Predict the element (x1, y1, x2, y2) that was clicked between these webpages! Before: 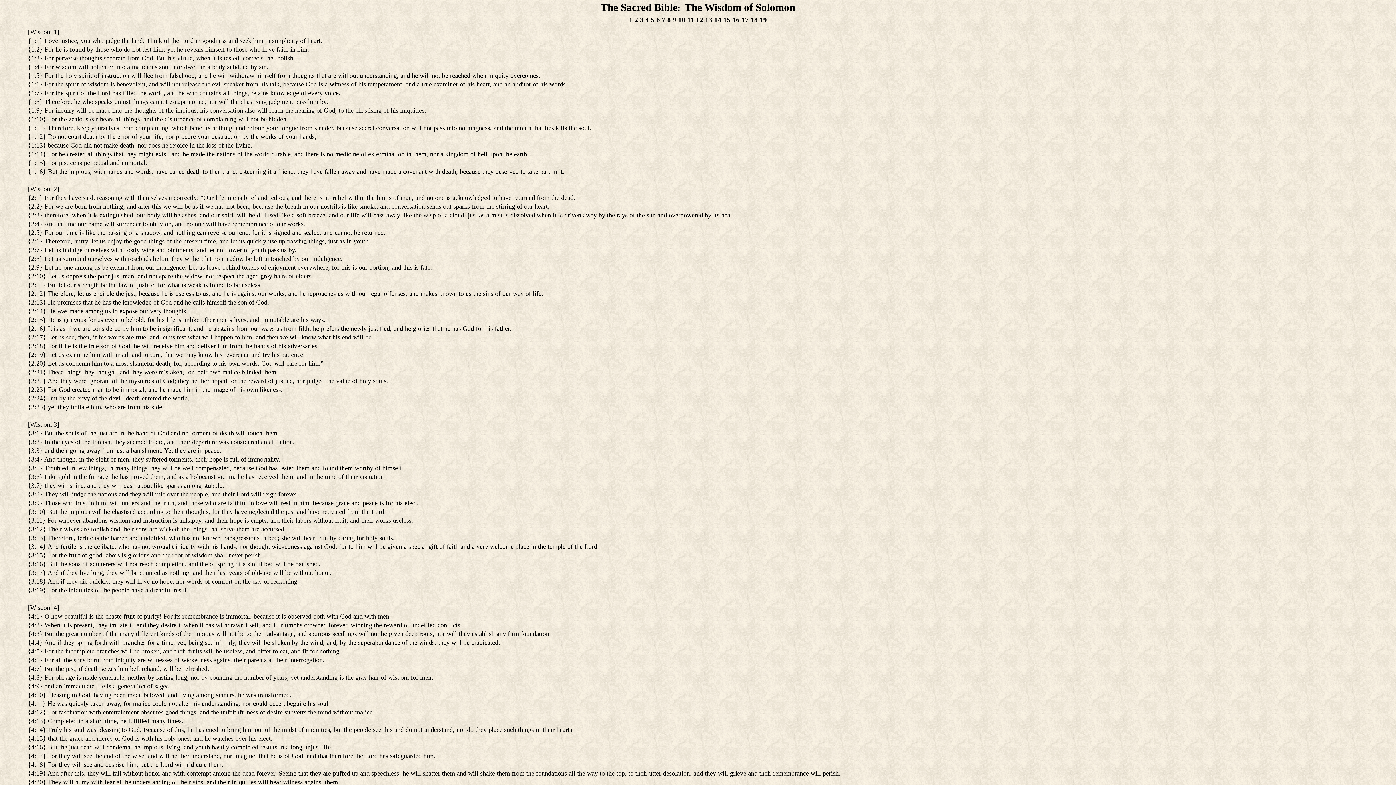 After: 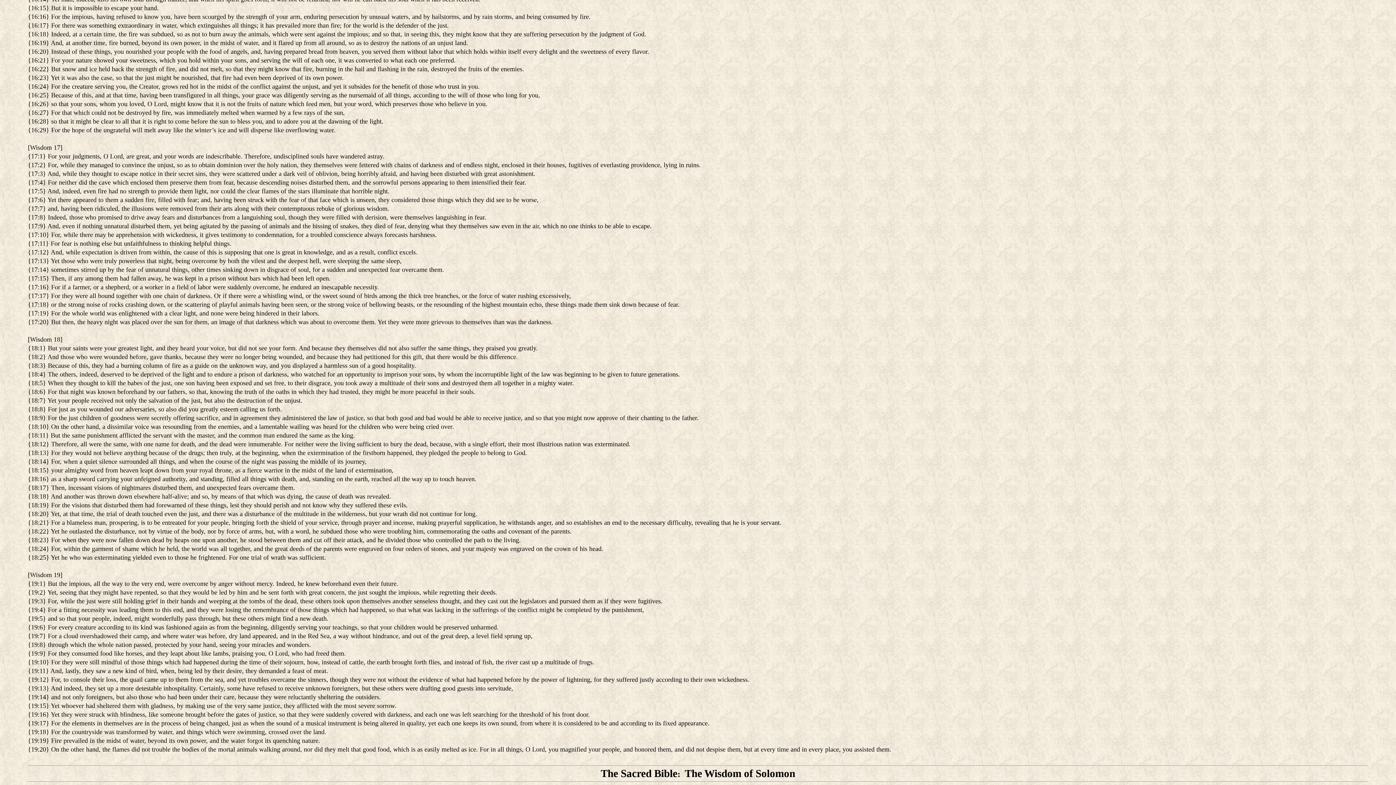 Action: bbox: (750, 16, 758, 23) label: 18